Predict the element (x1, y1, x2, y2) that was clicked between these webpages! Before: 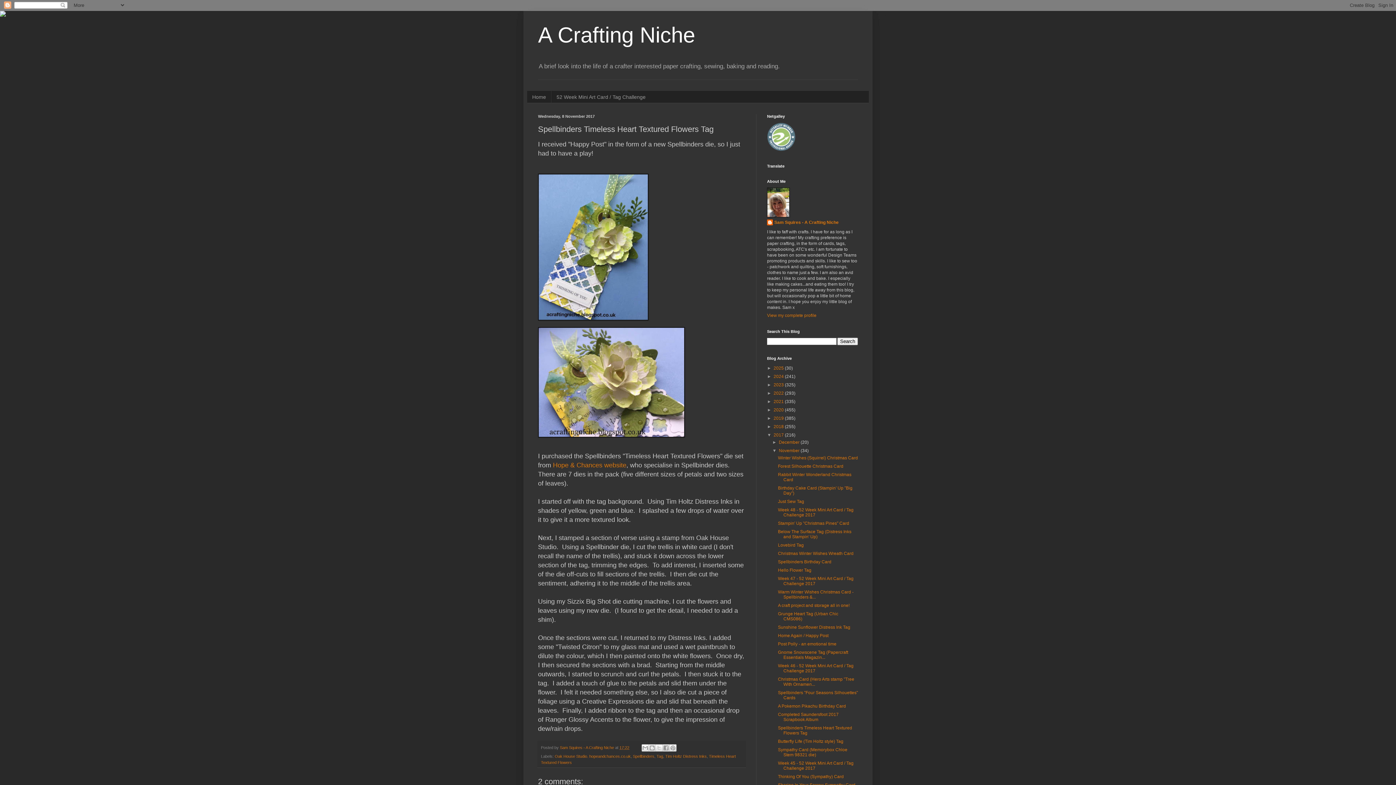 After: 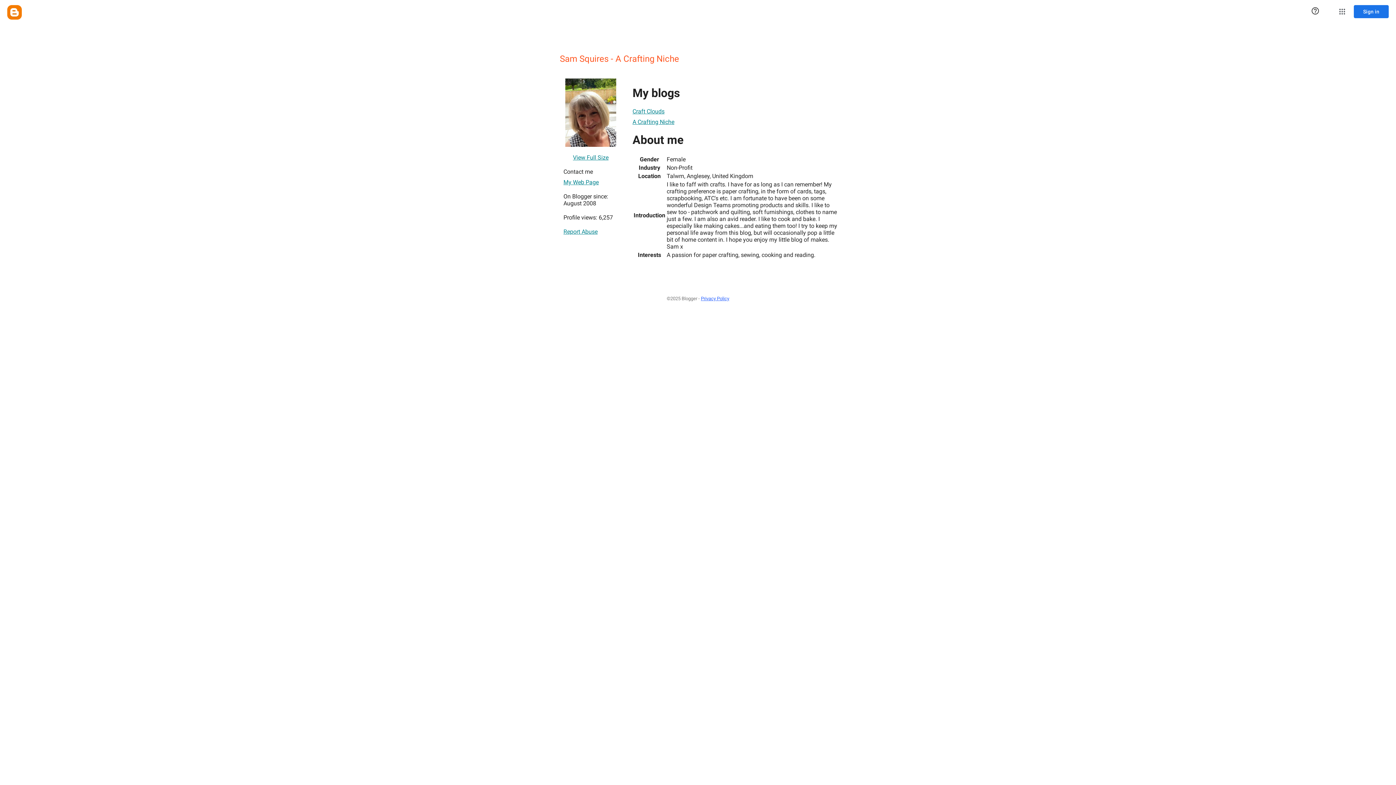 Action: label: Sam Squires - A Crafting Niche bbox: (767, 219, 838, 226)